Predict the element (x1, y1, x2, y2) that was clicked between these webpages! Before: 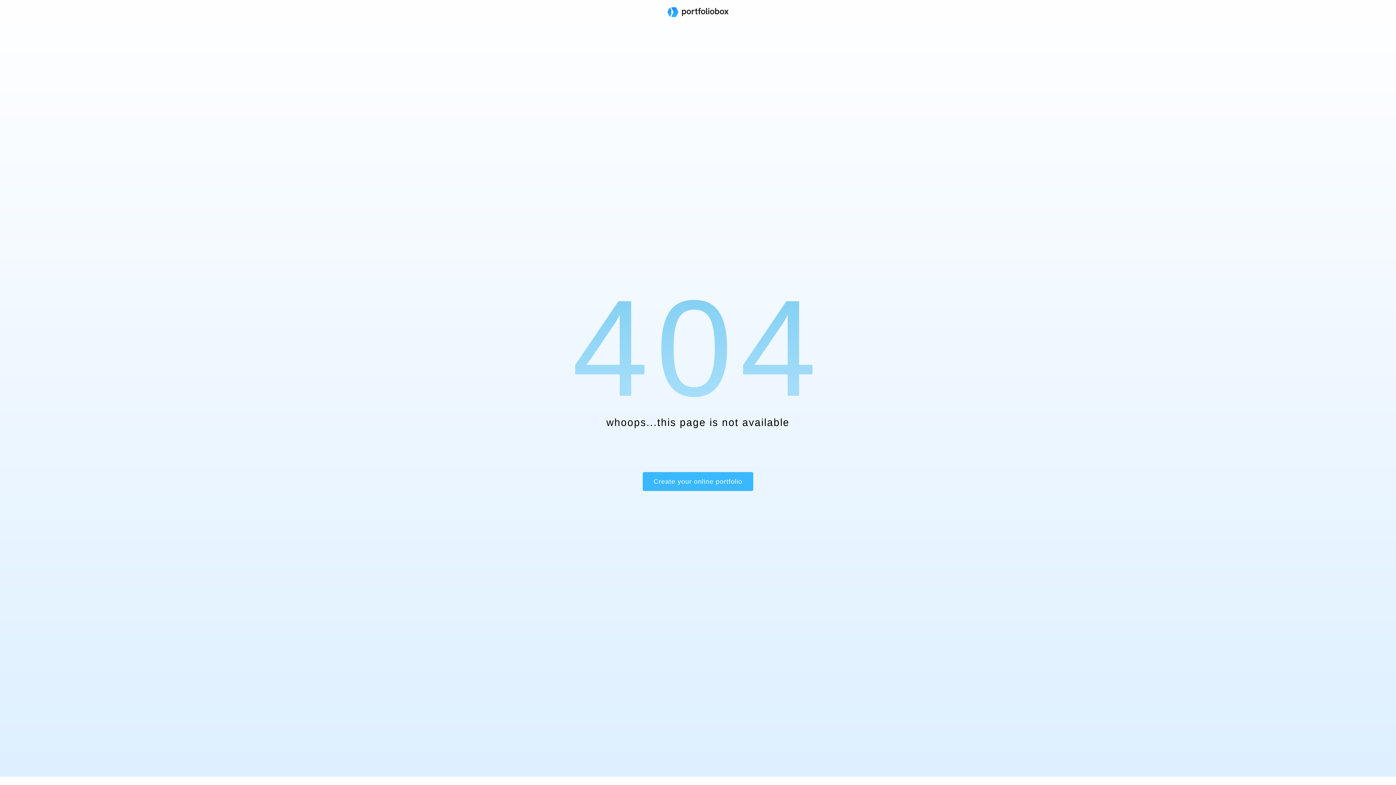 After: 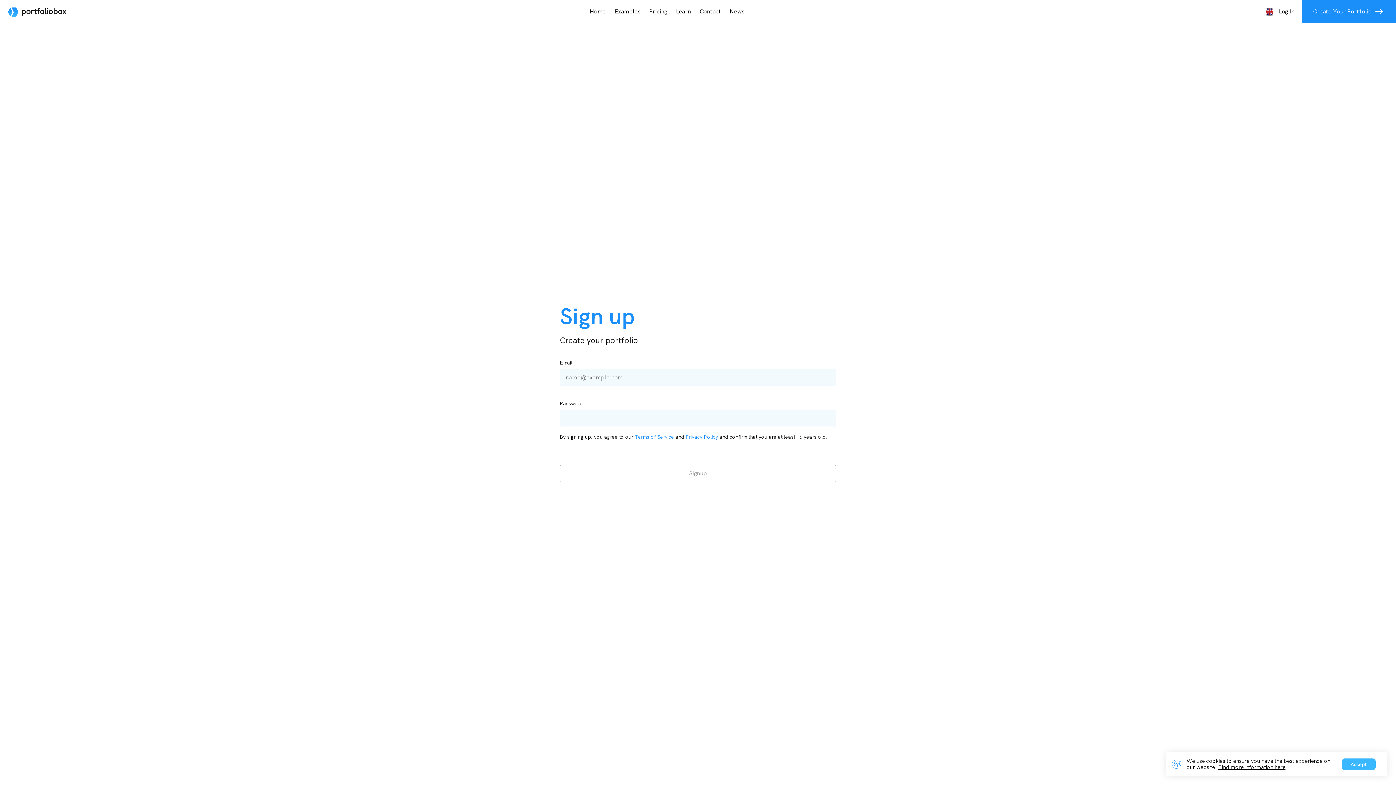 Action: bbox: (642, 472, 753, 491) label: Create your online portfolio